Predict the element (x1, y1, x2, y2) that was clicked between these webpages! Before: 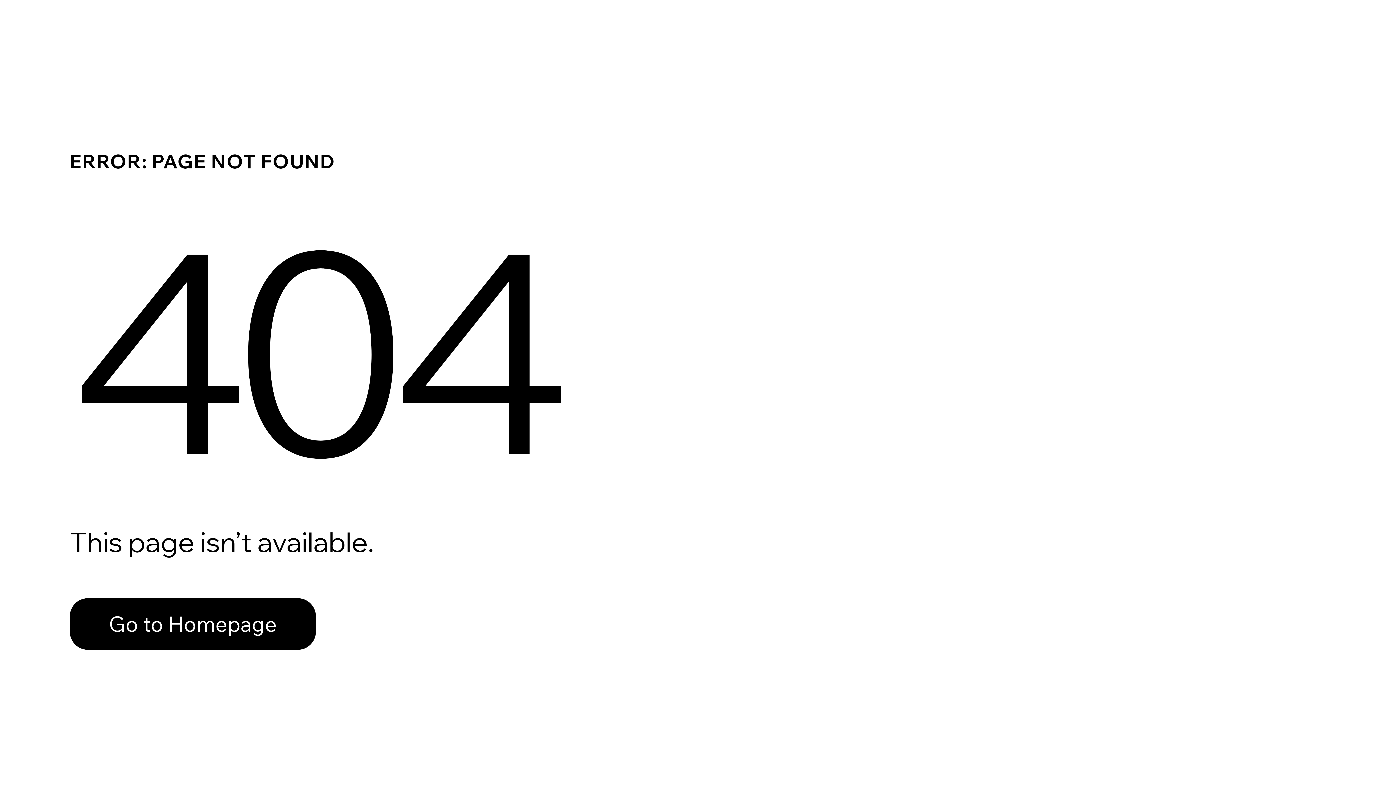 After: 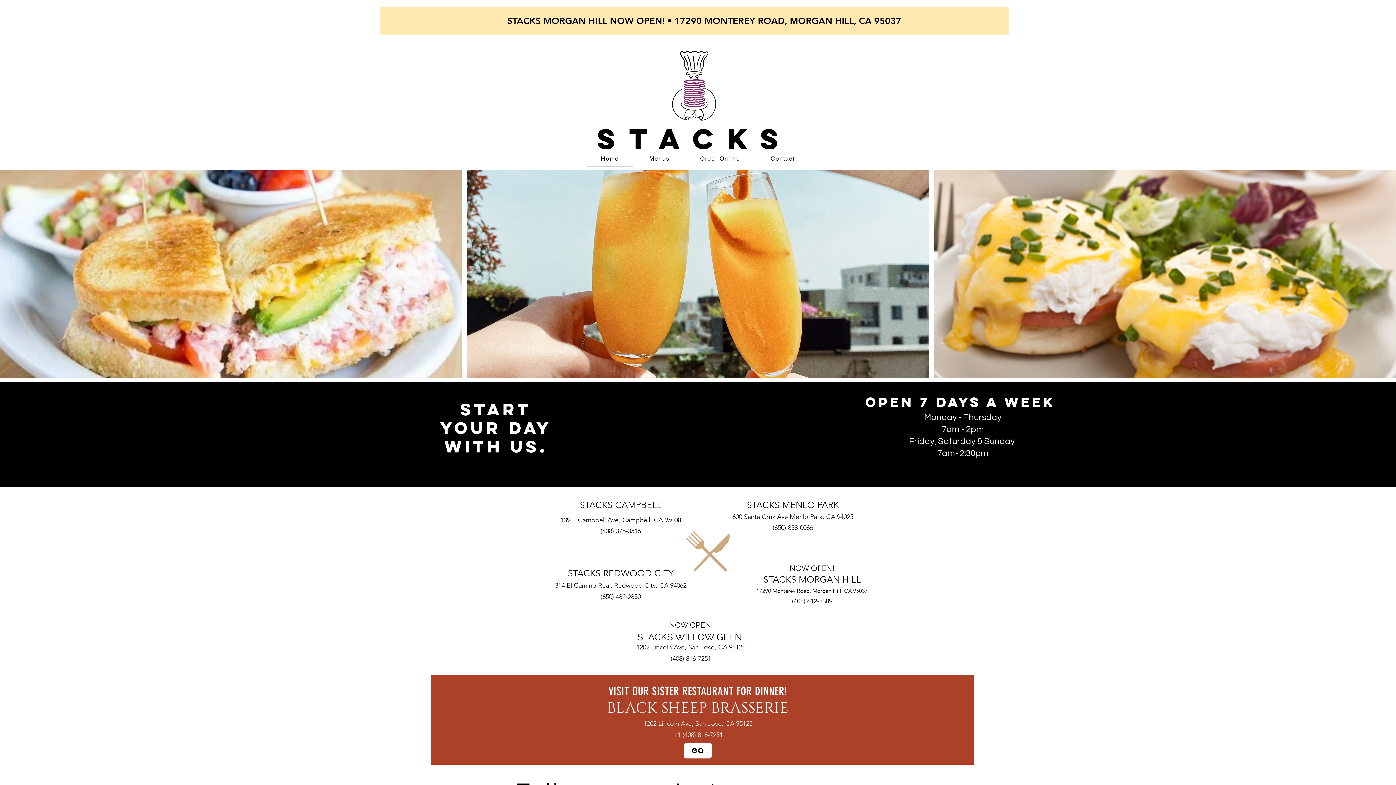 Action: bbox: (69, 598, 316, 650) label: Go to Homepage